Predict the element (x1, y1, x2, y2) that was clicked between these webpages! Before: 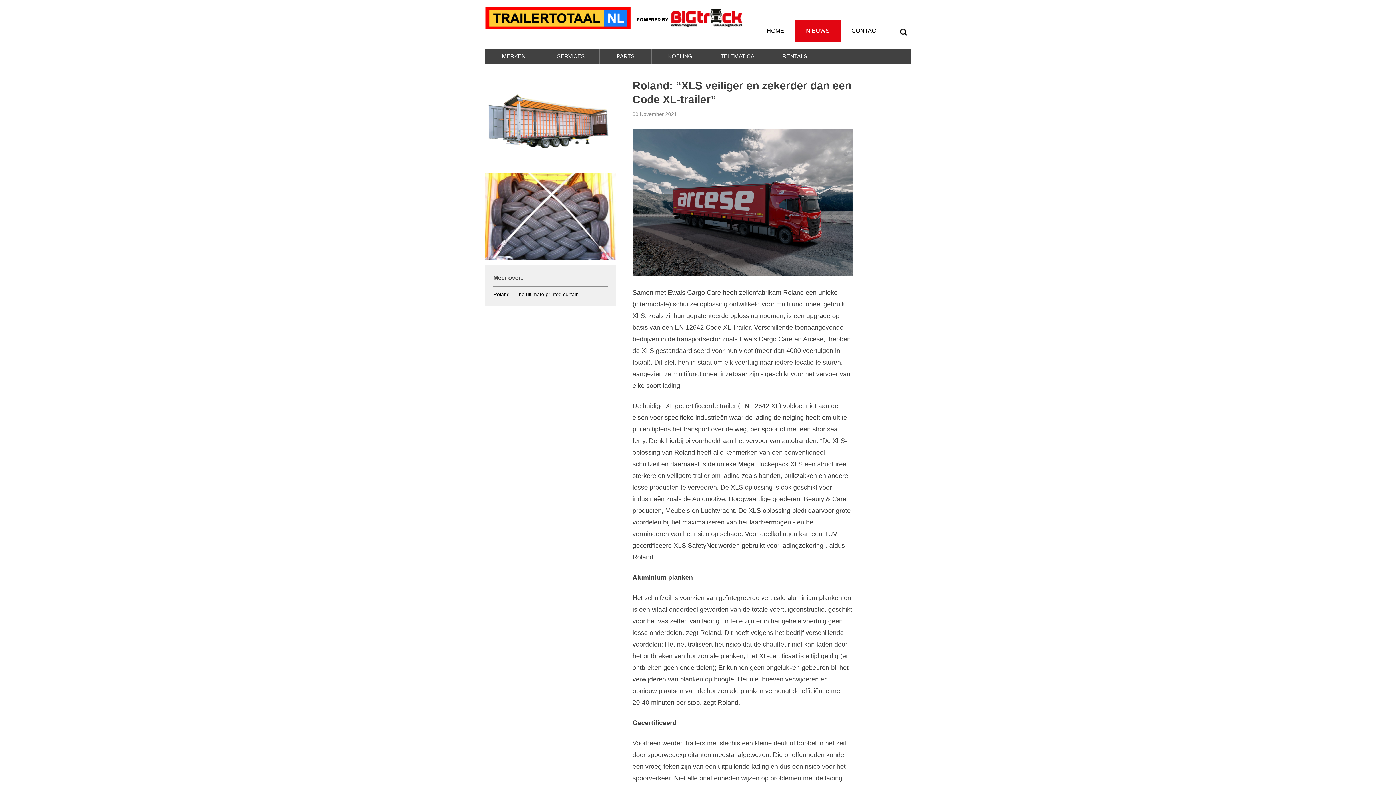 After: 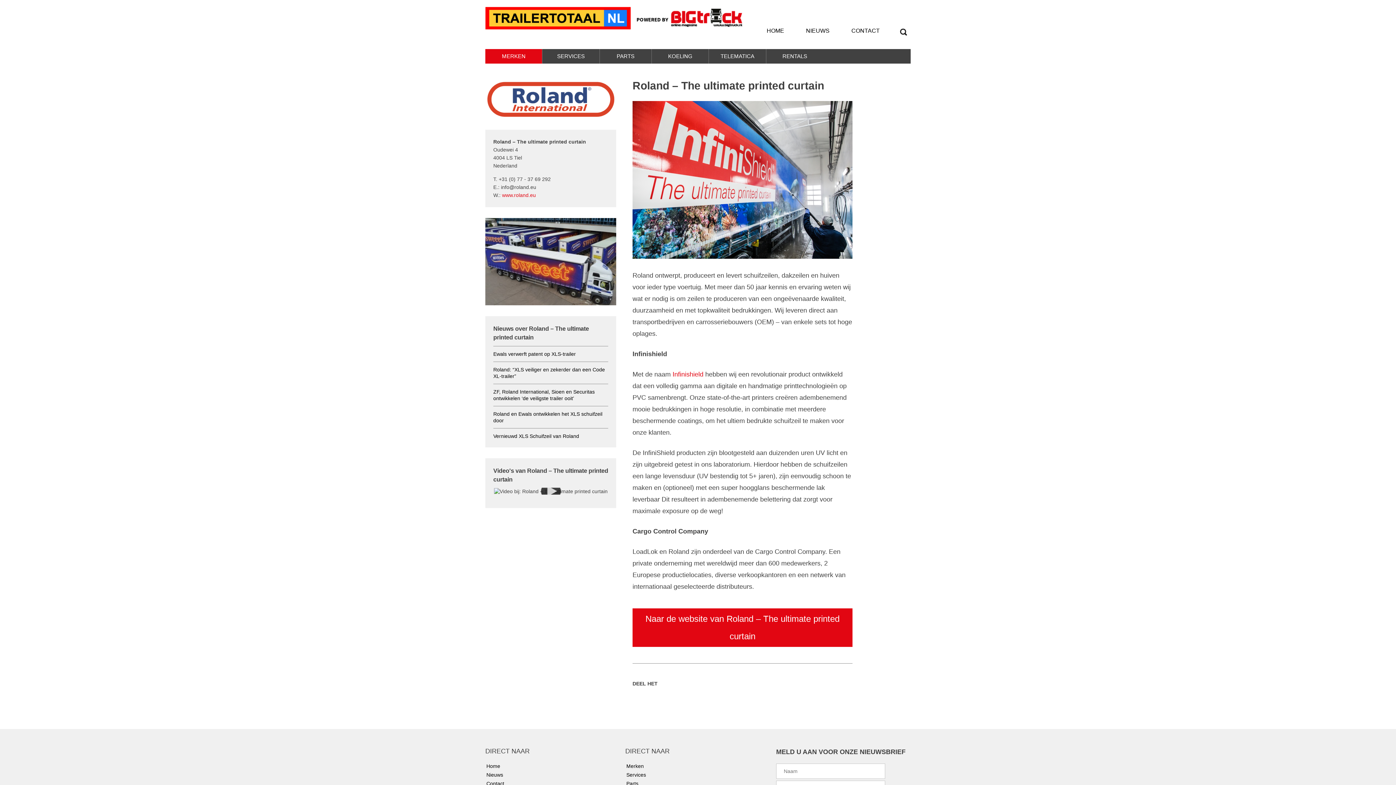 Action: label: Roland – The ultimate printed curtain bbox: (493, 291, 578, 297)